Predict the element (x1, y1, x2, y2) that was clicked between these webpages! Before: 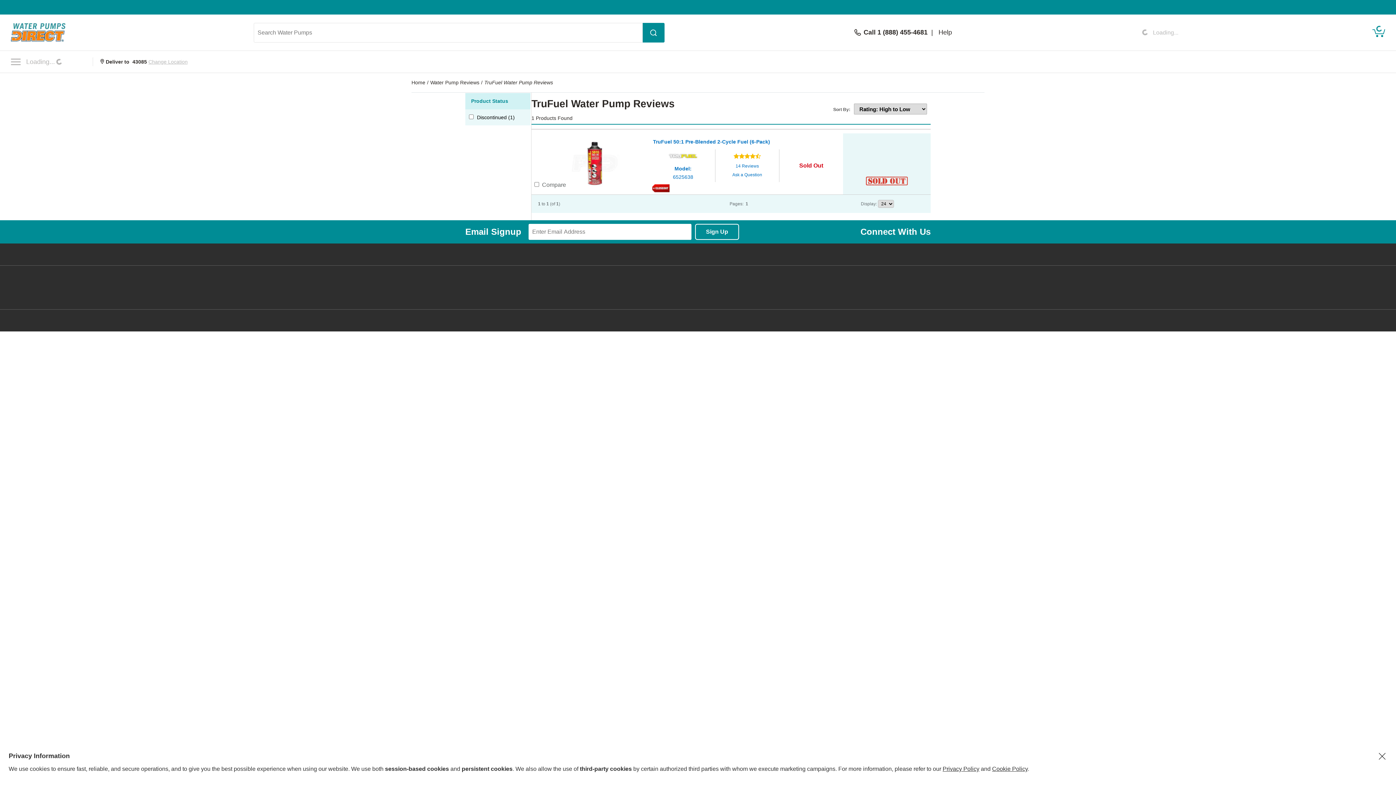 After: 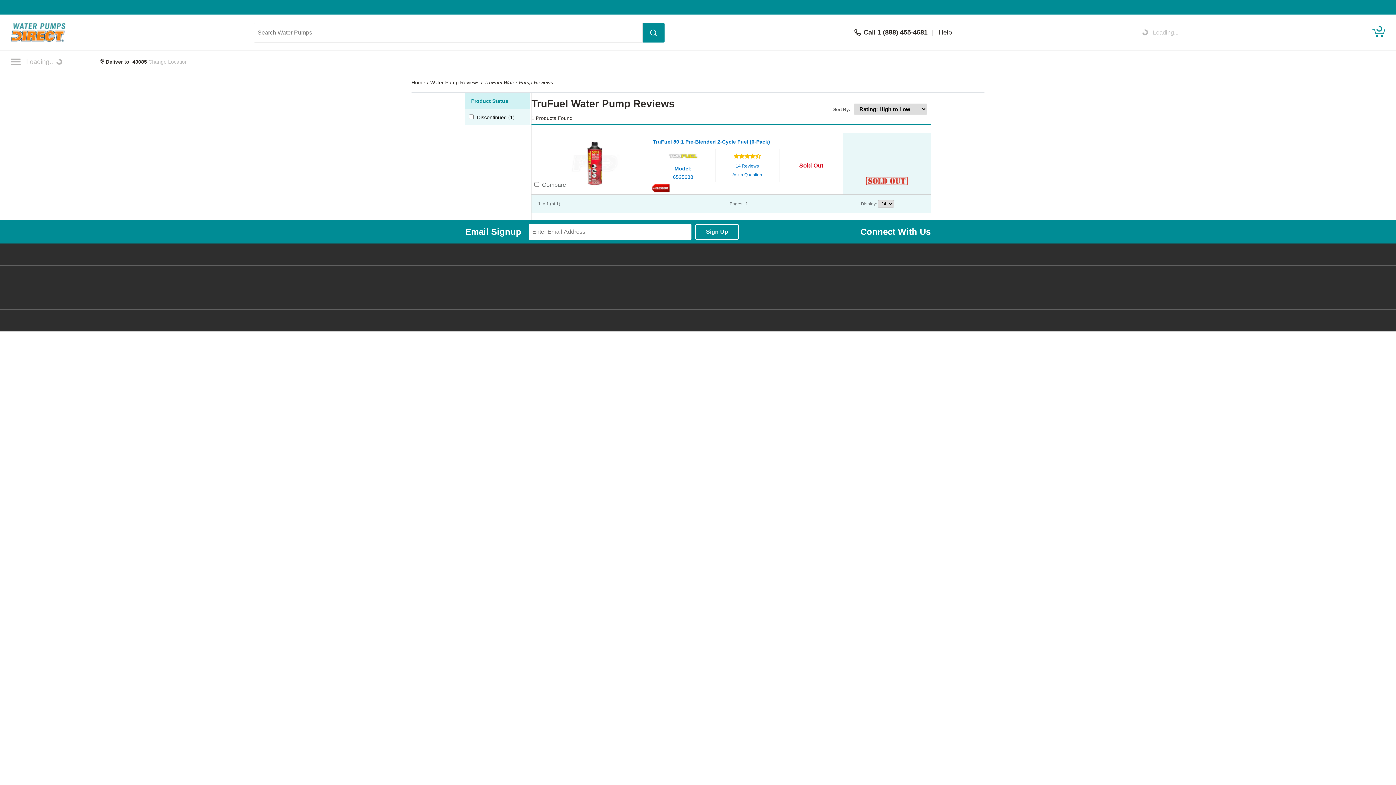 Action: label: TruFuel Water Pump Reviews bbox: (484, 79, 553, 85)